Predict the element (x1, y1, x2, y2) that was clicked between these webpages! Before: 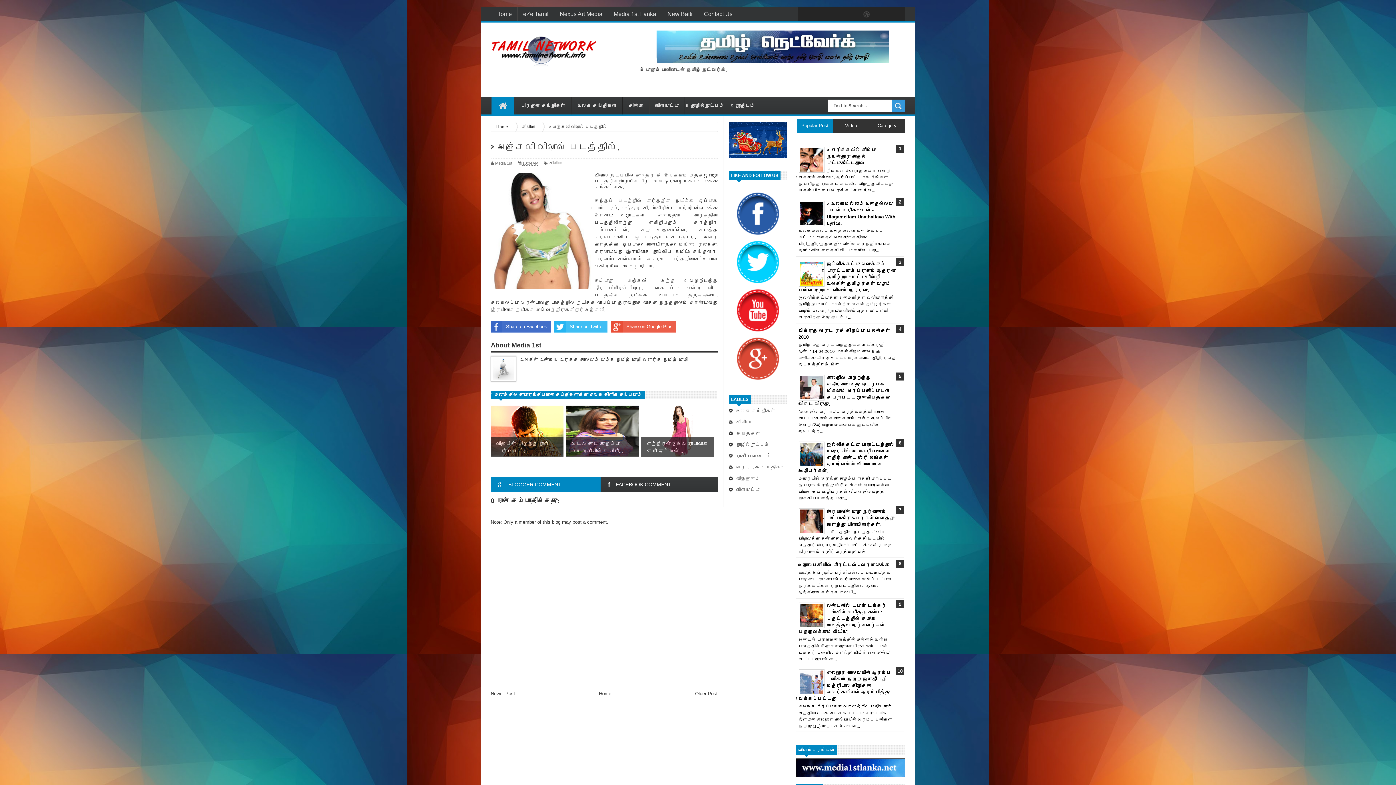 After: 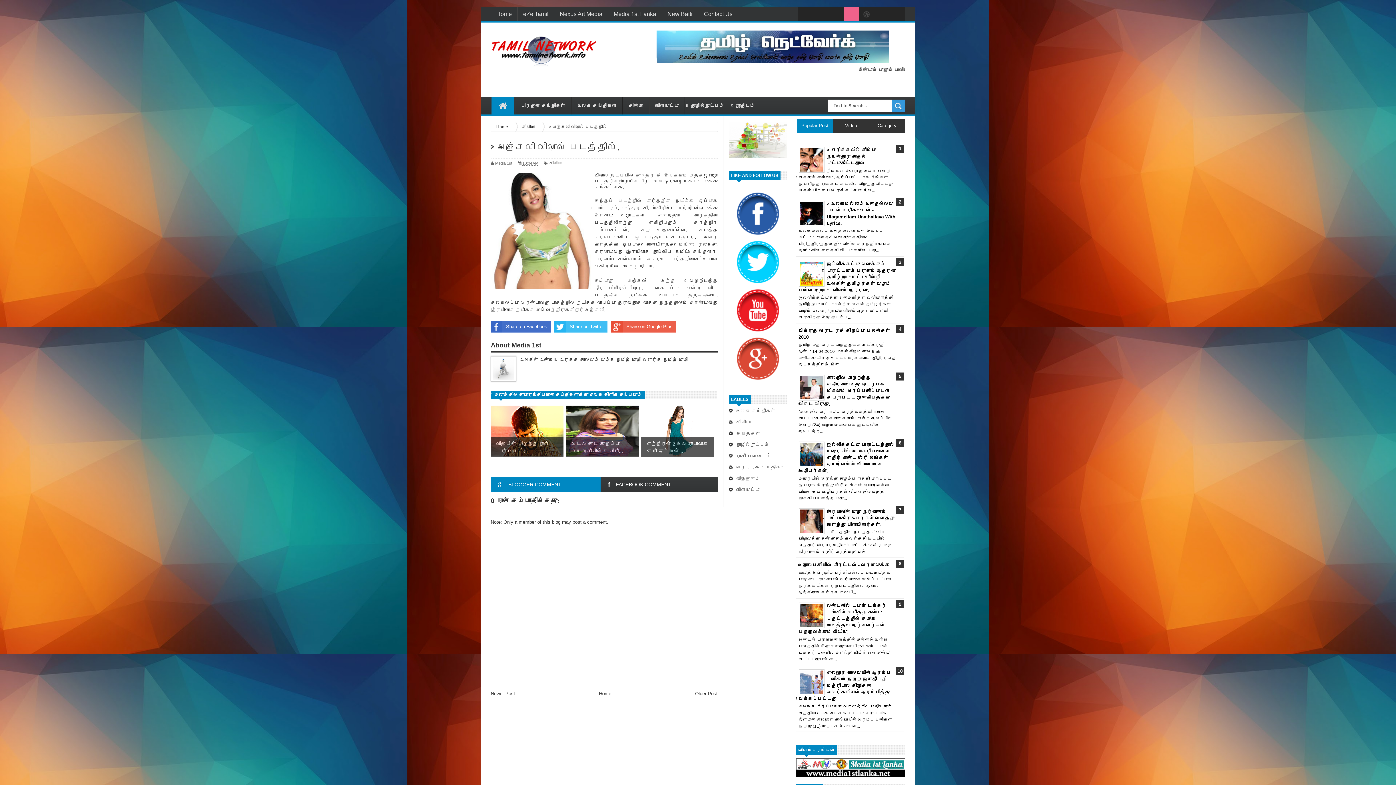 Action: bbox: (844, 7, 858, 21)